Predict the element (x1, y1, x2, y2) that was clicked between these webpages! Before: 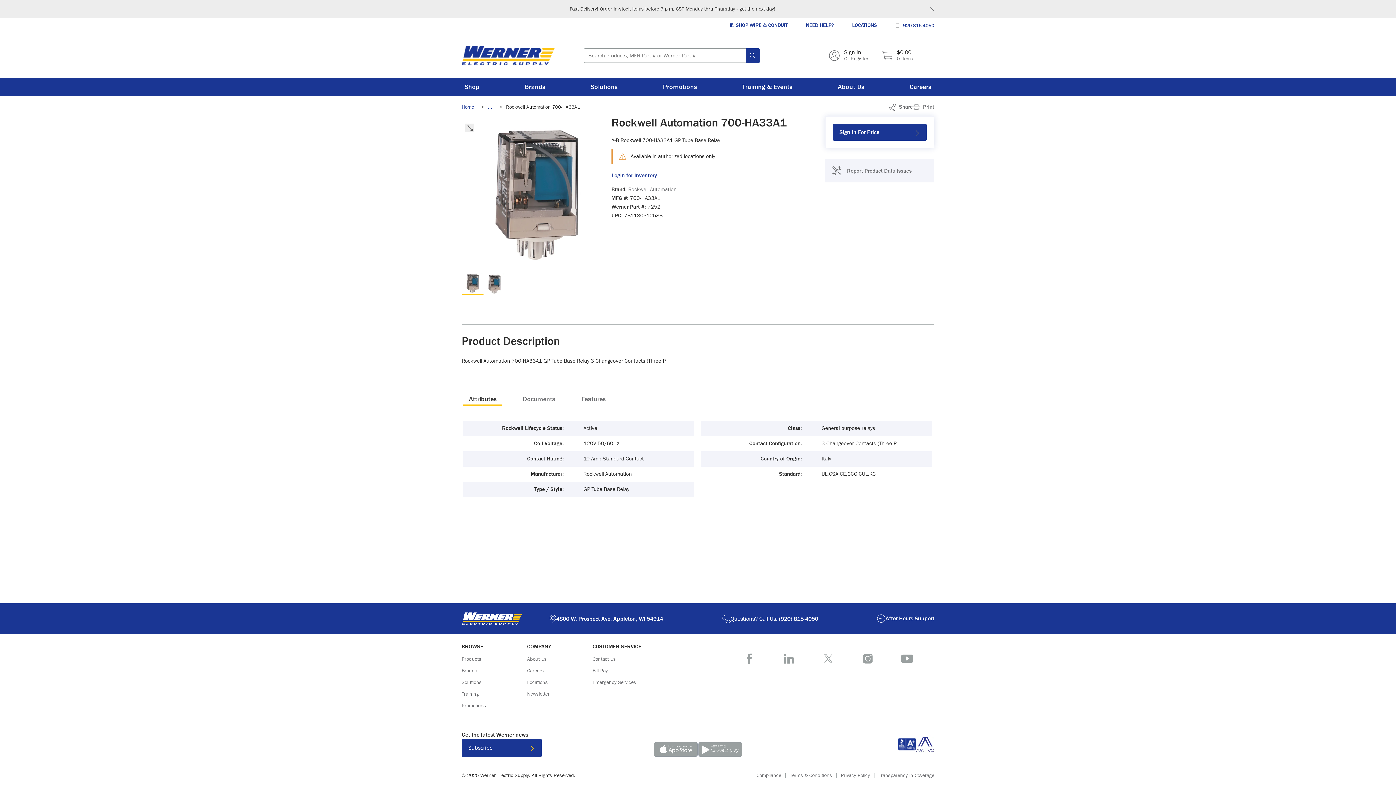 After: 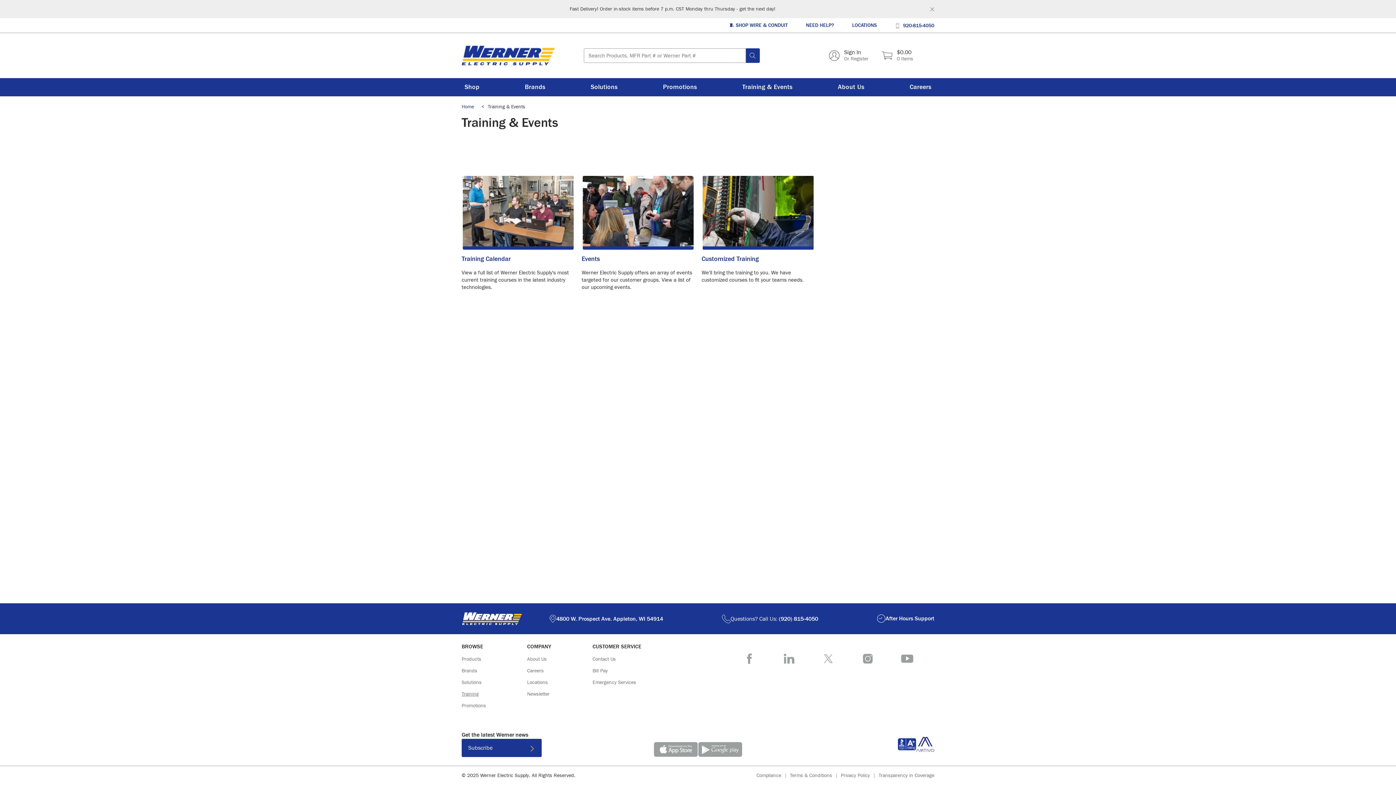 Action: bbox: (461, 691, 478, 697) label: Training